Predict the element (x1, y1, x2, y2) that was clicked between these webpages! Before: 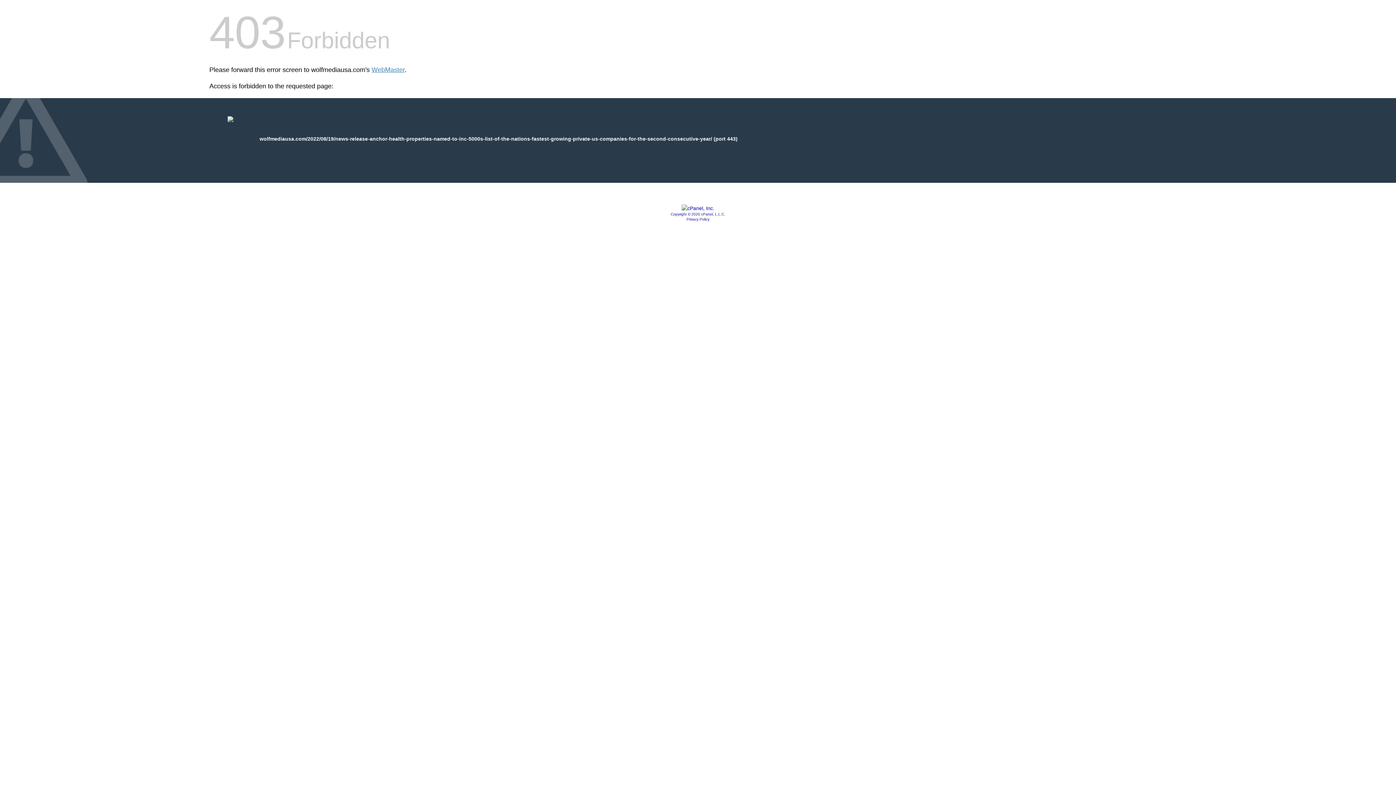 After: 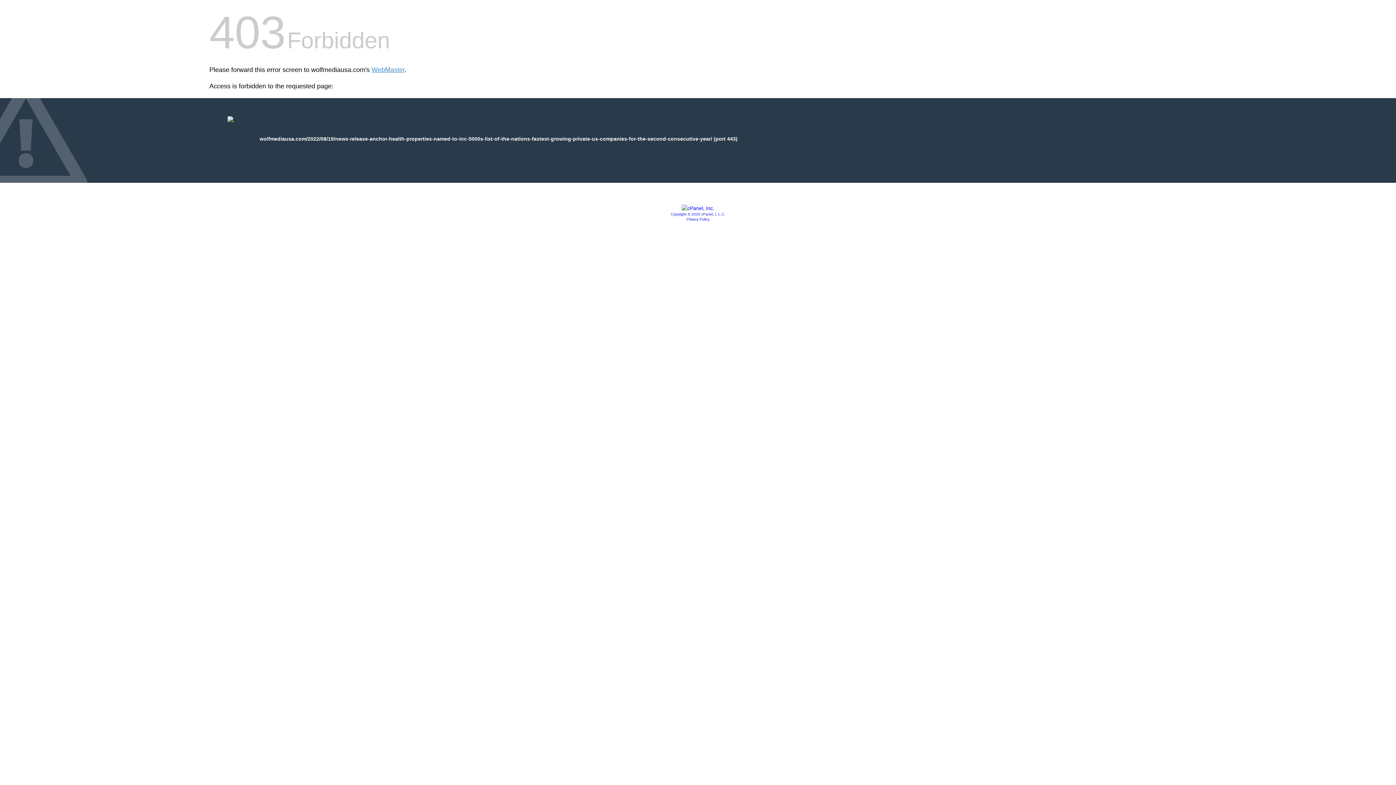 Action: bbox: (670, 212, 725, 216) label: Copyright © 2020 cPanel, L.L.C.